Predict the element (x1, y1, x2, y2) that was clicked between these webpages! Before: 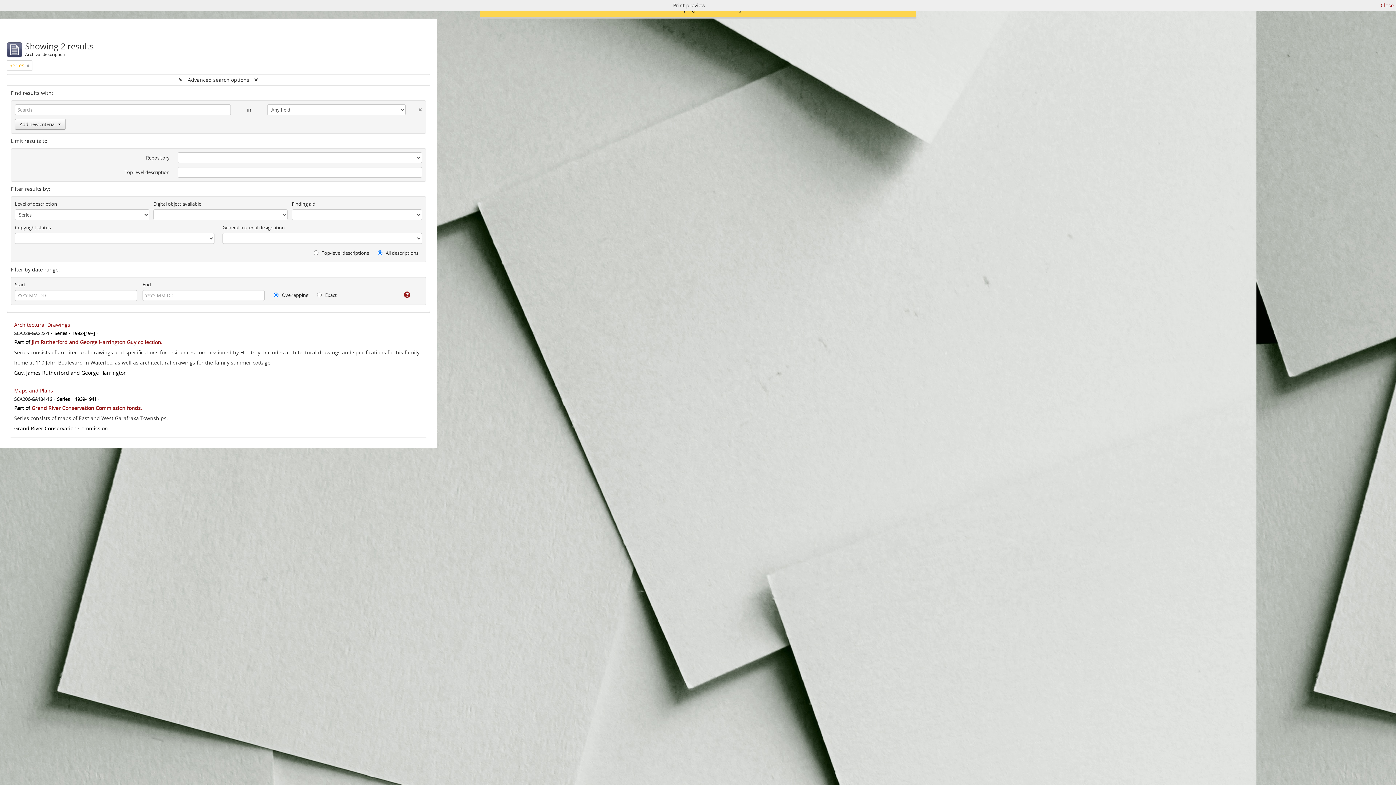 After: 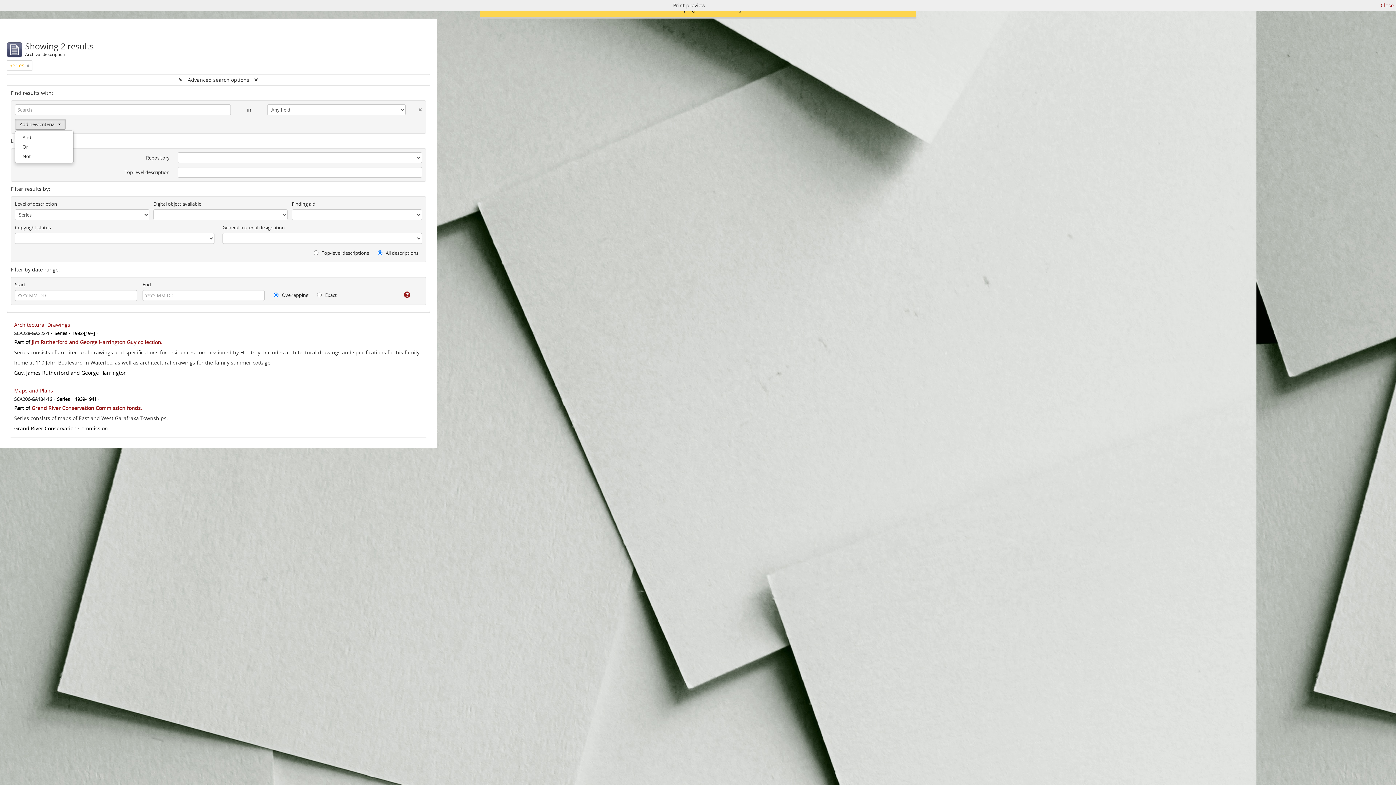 Action: label: Add new criteria bbox: (14, 118, 65, 129)